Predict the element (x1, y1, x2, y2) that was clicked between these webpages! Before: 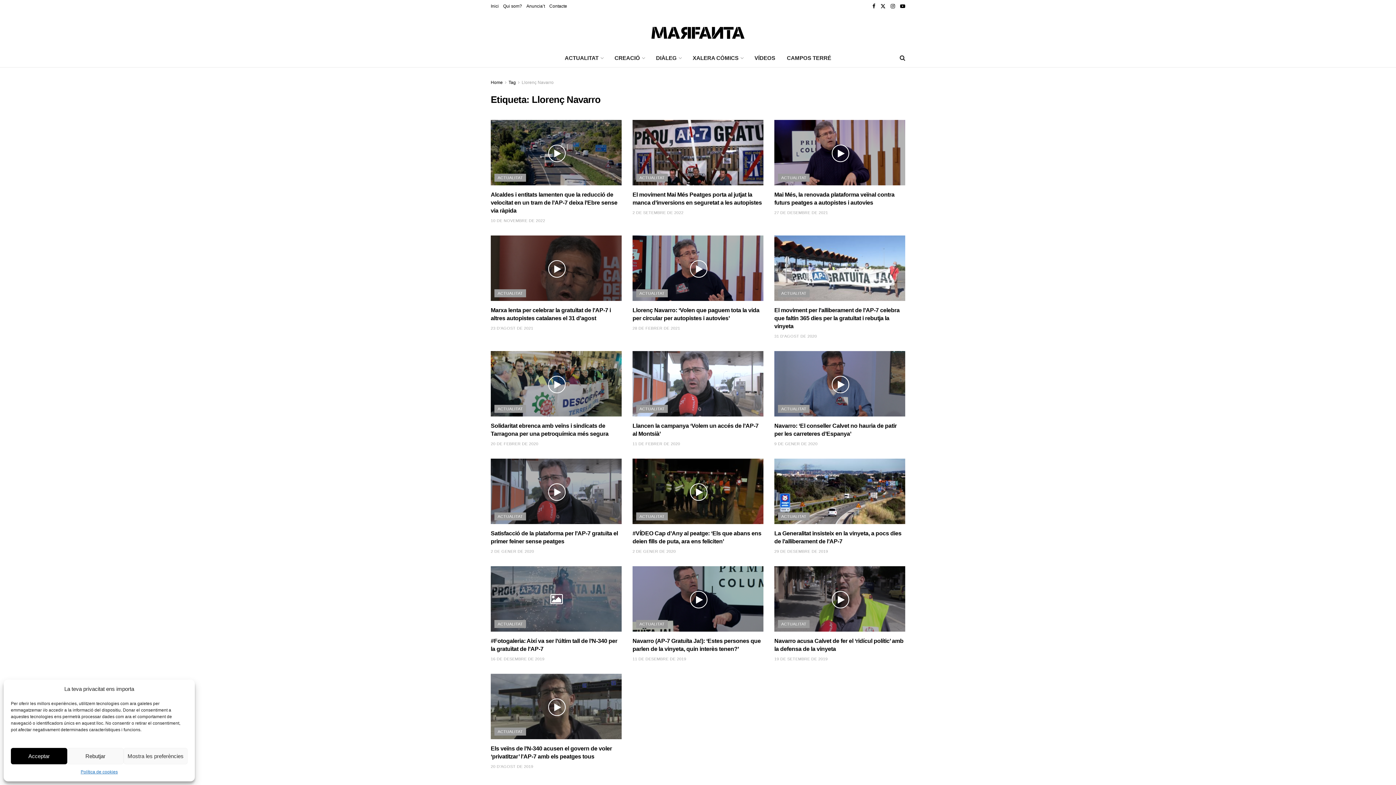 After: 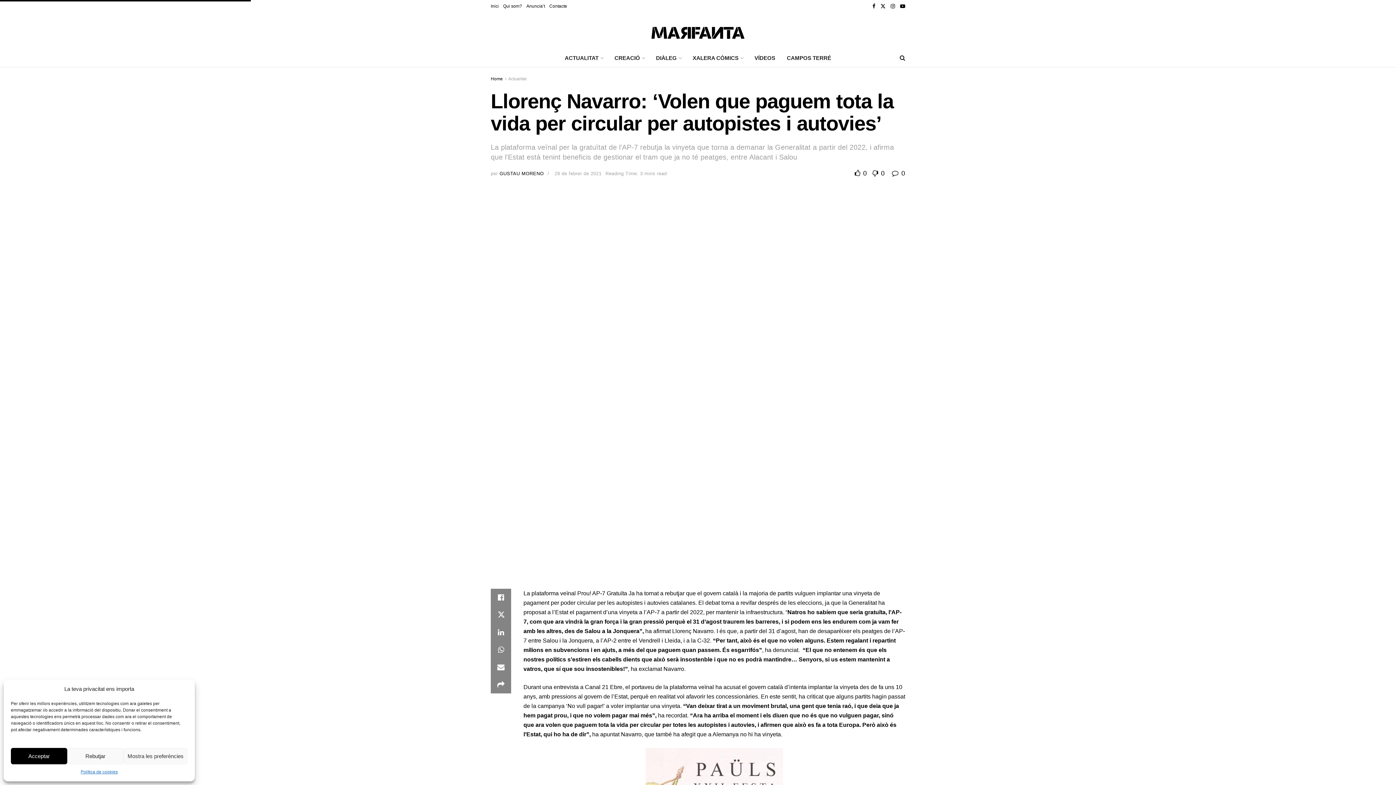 Action: bbox: (632, 235, 763, 301)